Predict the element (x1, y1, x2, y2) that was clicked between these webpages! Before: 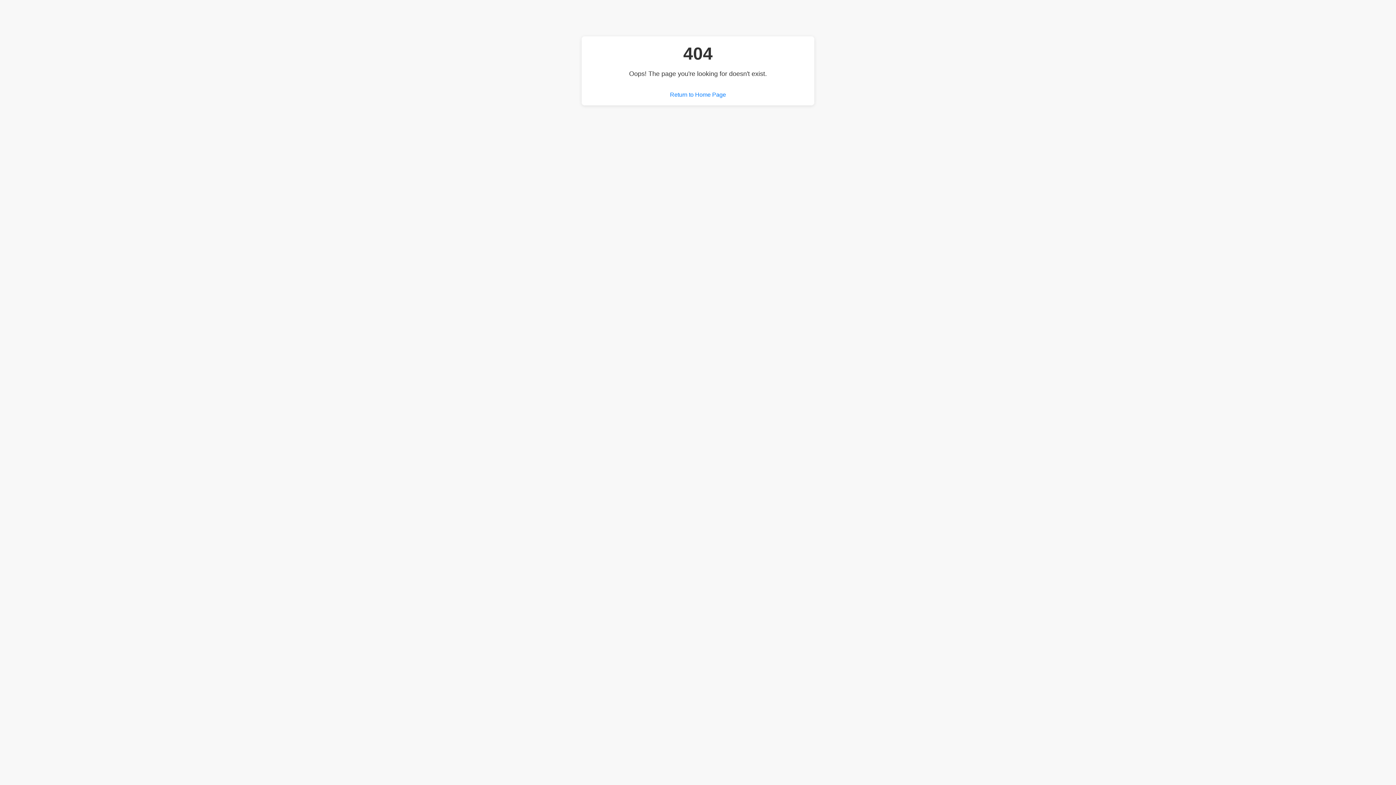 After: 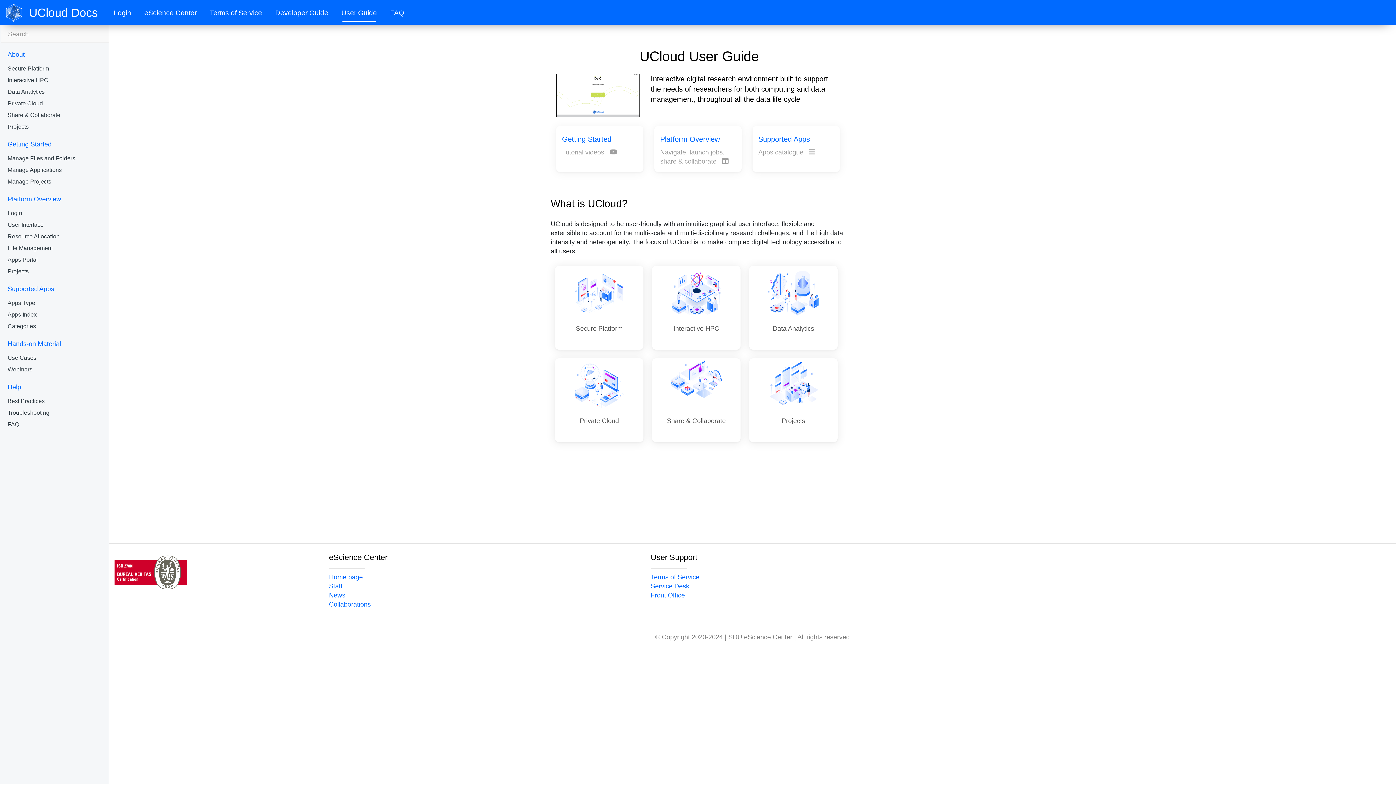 Action: bbox: (670, 91, 726, 98) label: Return to Home Page